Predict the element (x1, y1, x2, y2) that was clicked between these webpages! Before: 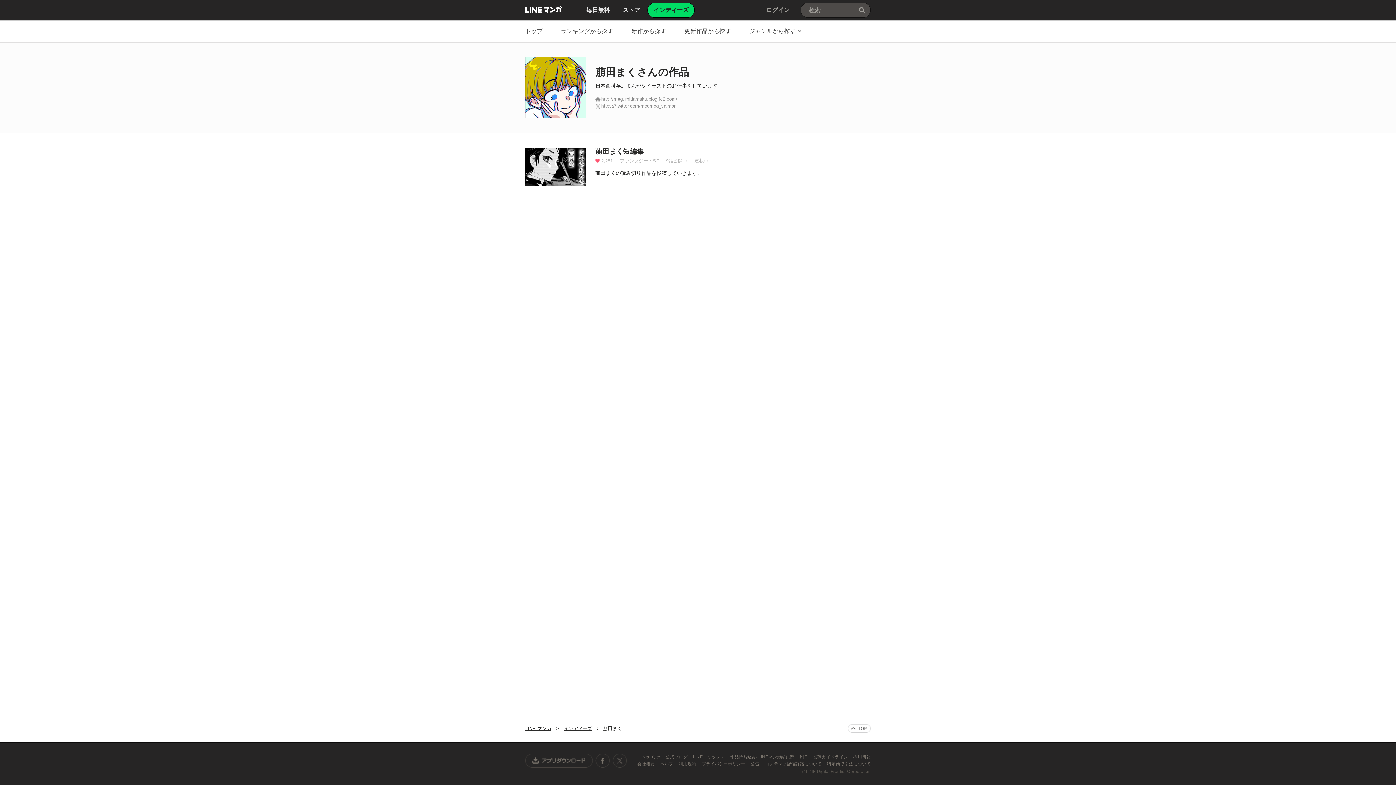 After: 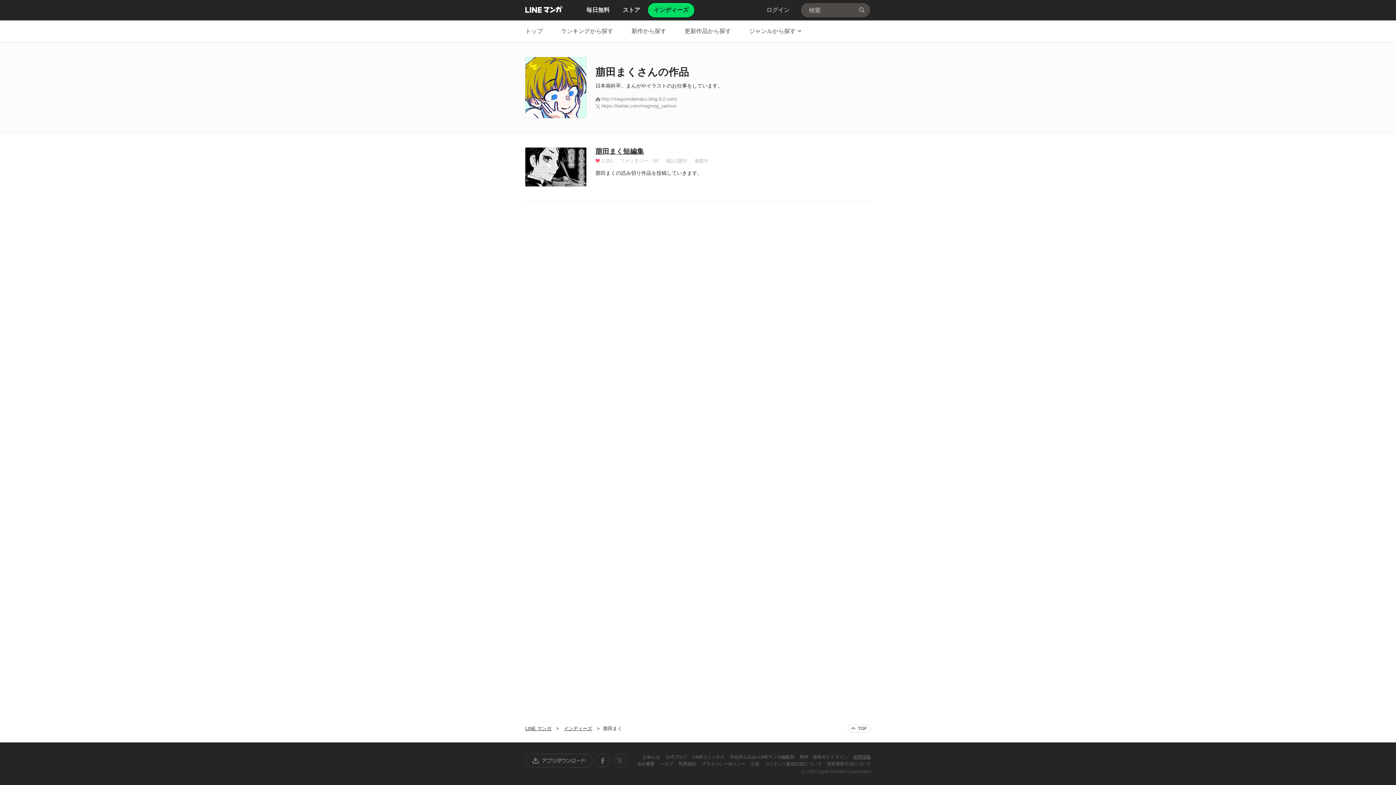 Action: label: 採用情報 bbox: (853, 754, 870, 760)